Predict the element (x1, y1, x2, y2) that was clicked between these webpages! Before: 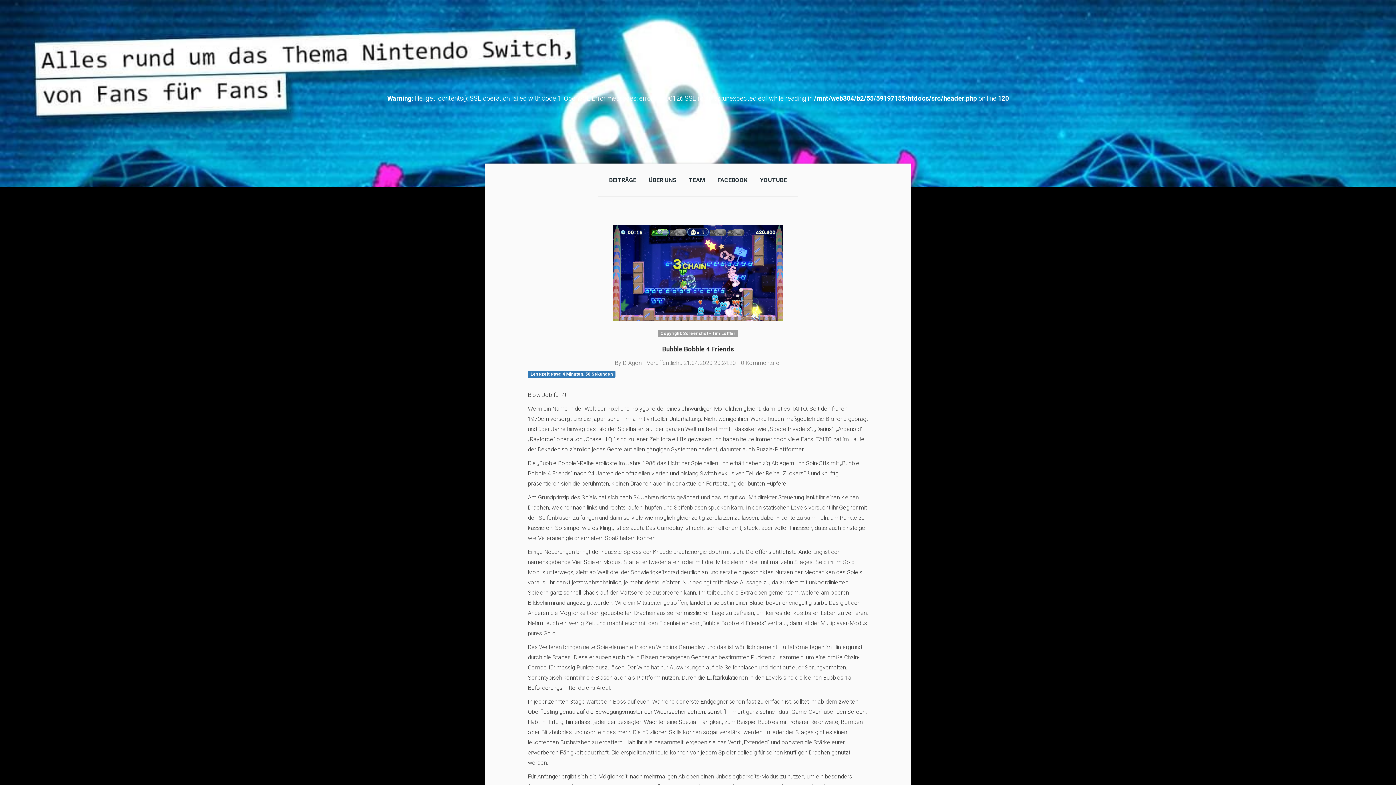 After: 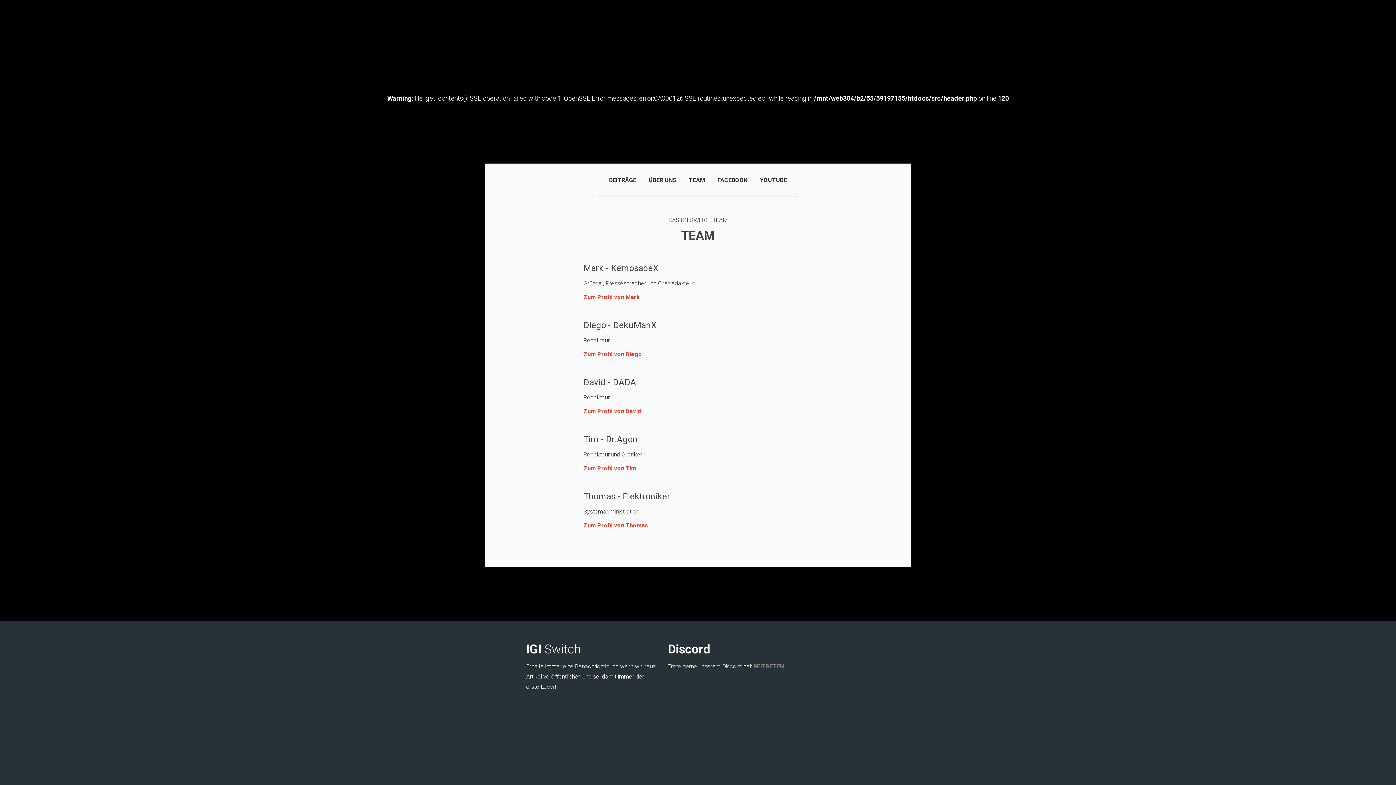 Action: bbox: (683, 169, 710, 191) label: TEAM